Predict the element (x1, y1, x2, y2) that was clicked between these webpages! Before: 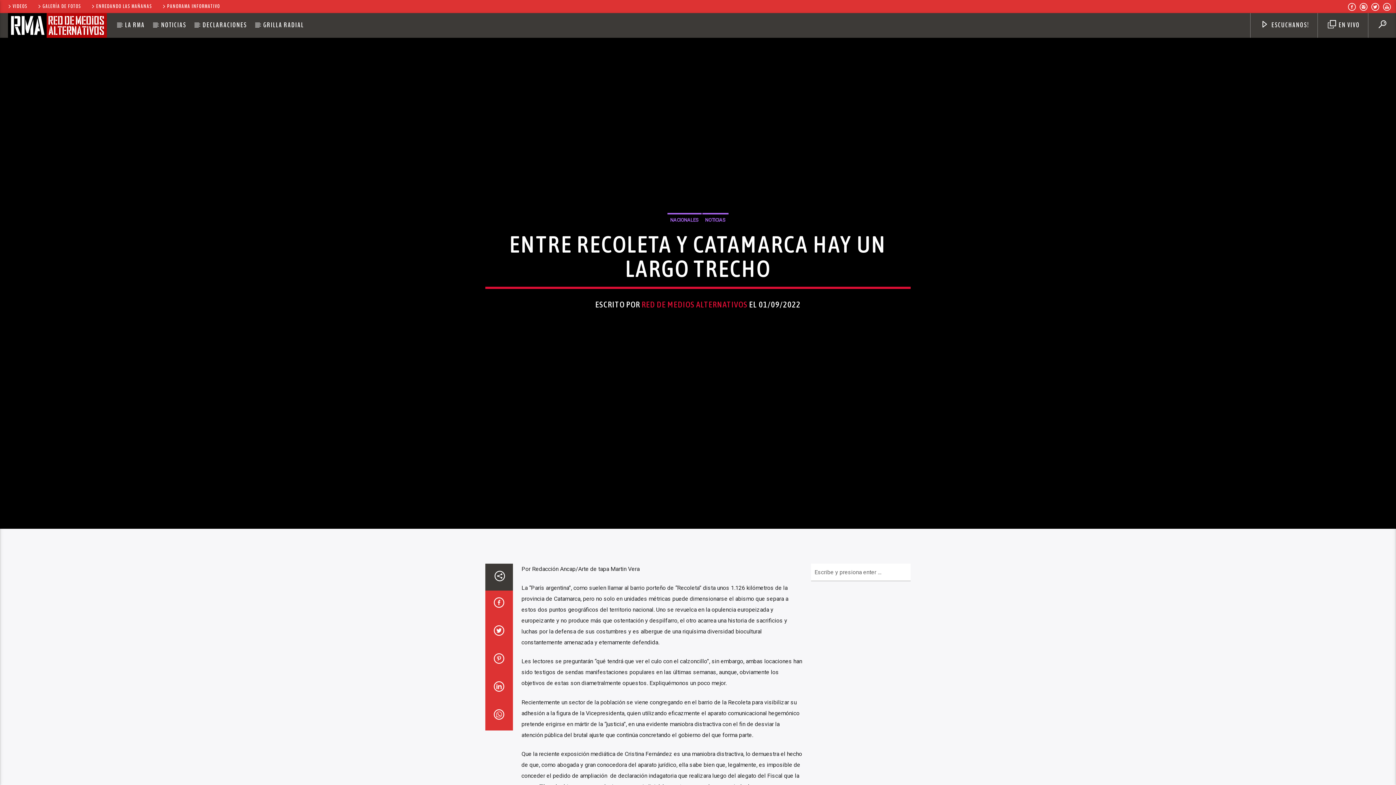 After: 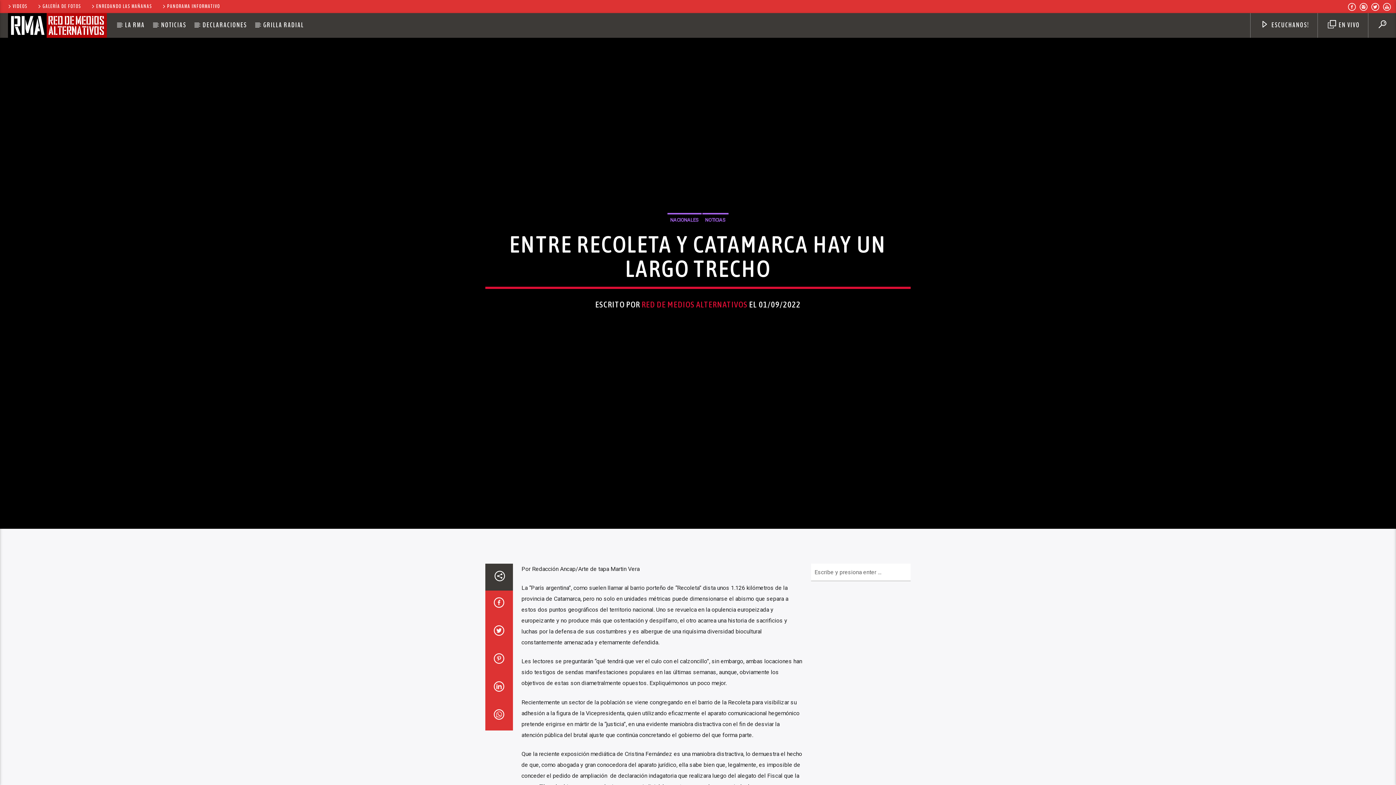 Action: bbox: (485, 590, 512, 618)